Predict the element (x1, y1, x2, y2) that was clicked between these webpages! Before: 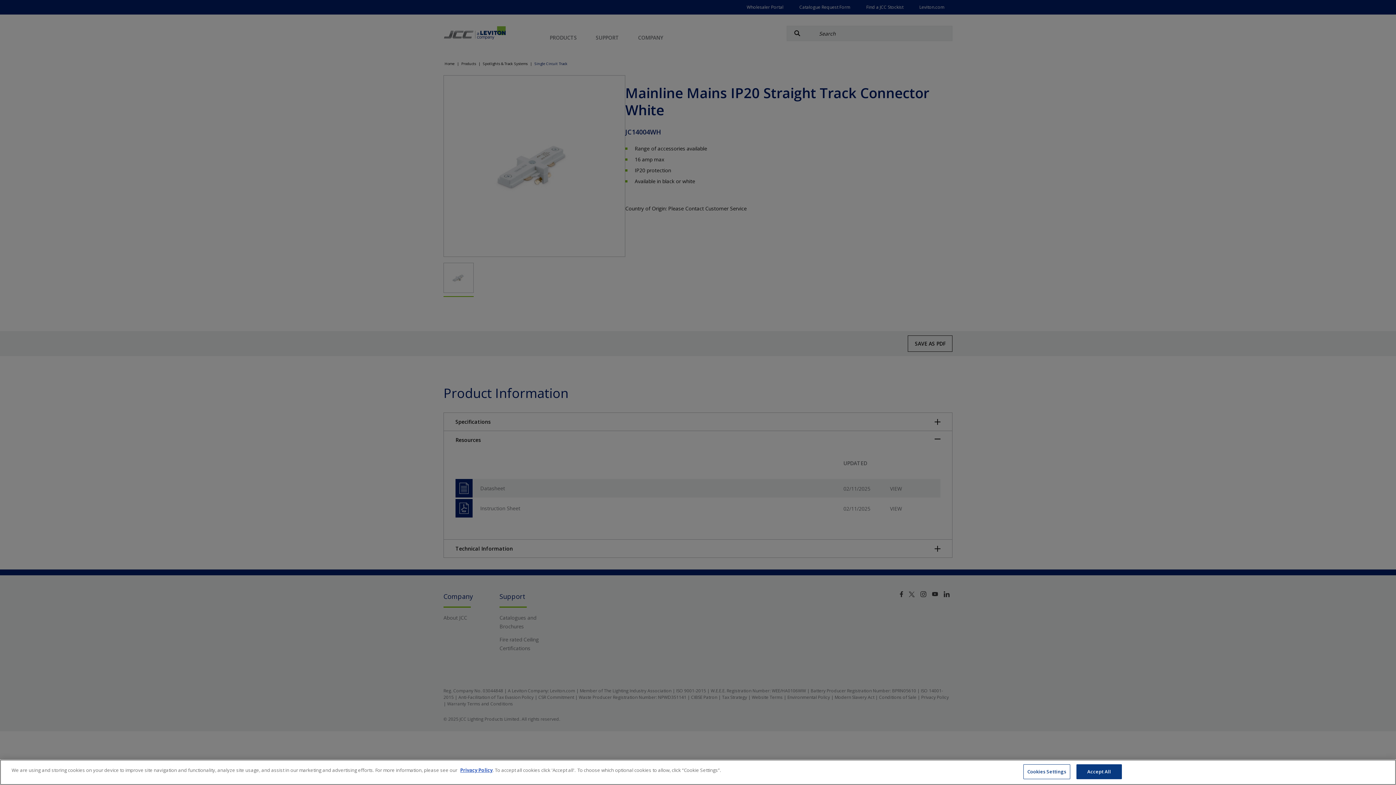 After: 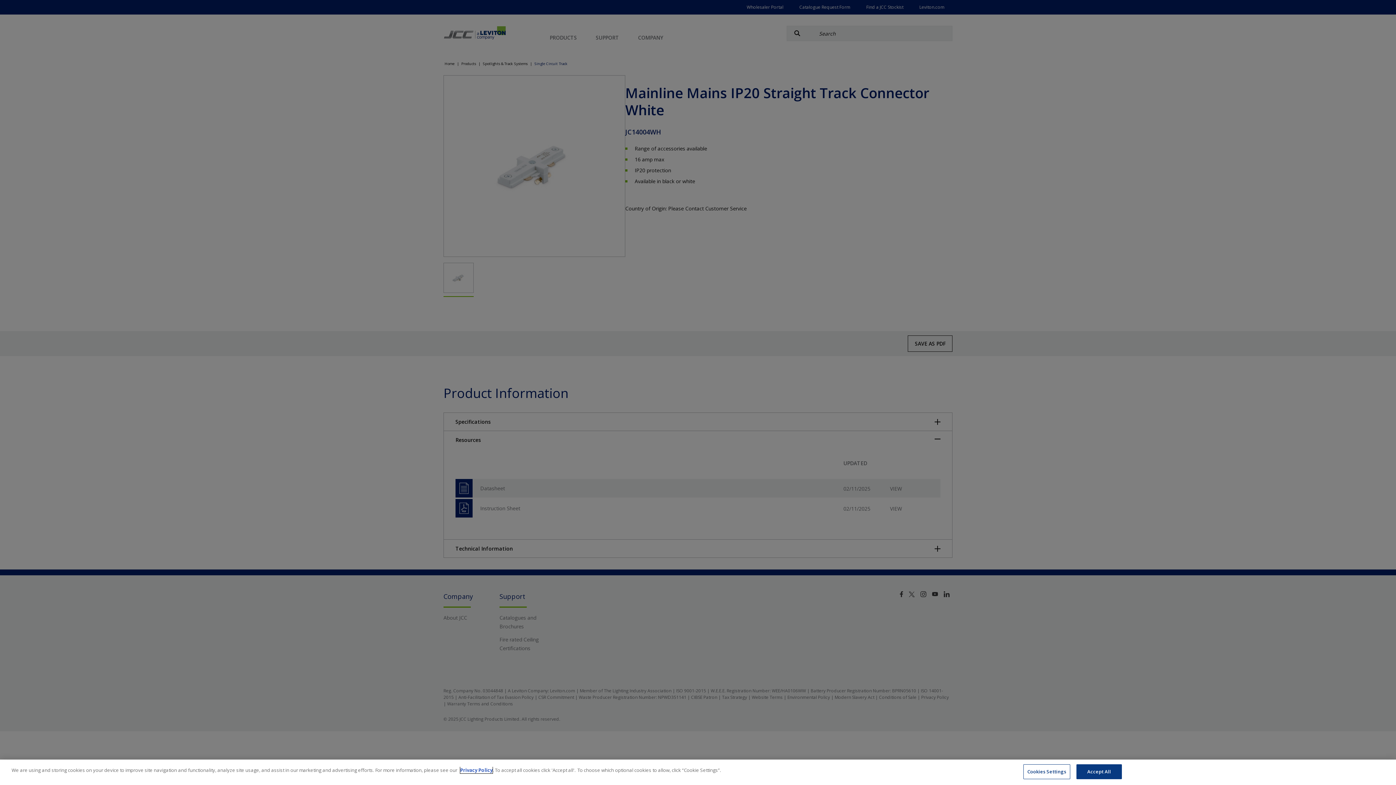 Action: label: Privacy Policy bbox: (460, 767, 492, 773)